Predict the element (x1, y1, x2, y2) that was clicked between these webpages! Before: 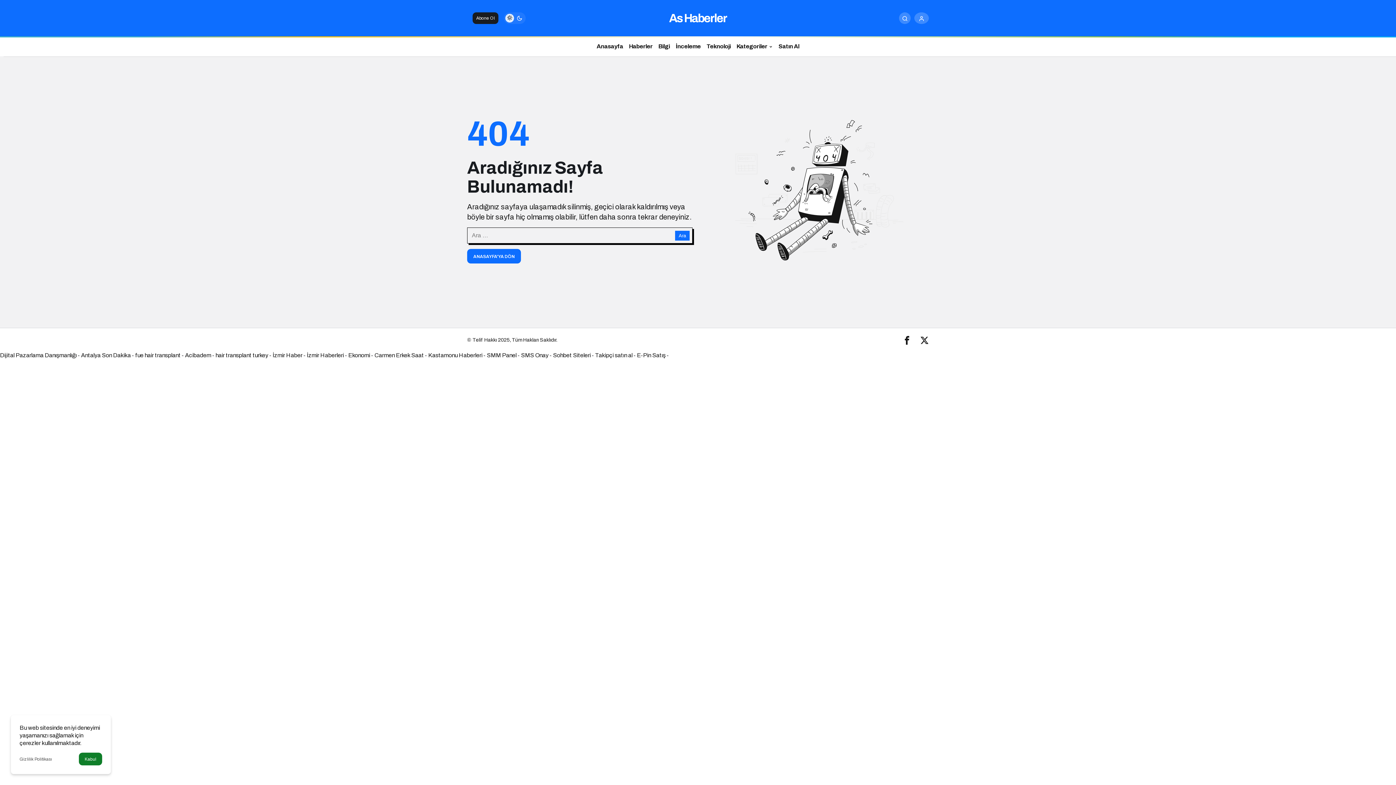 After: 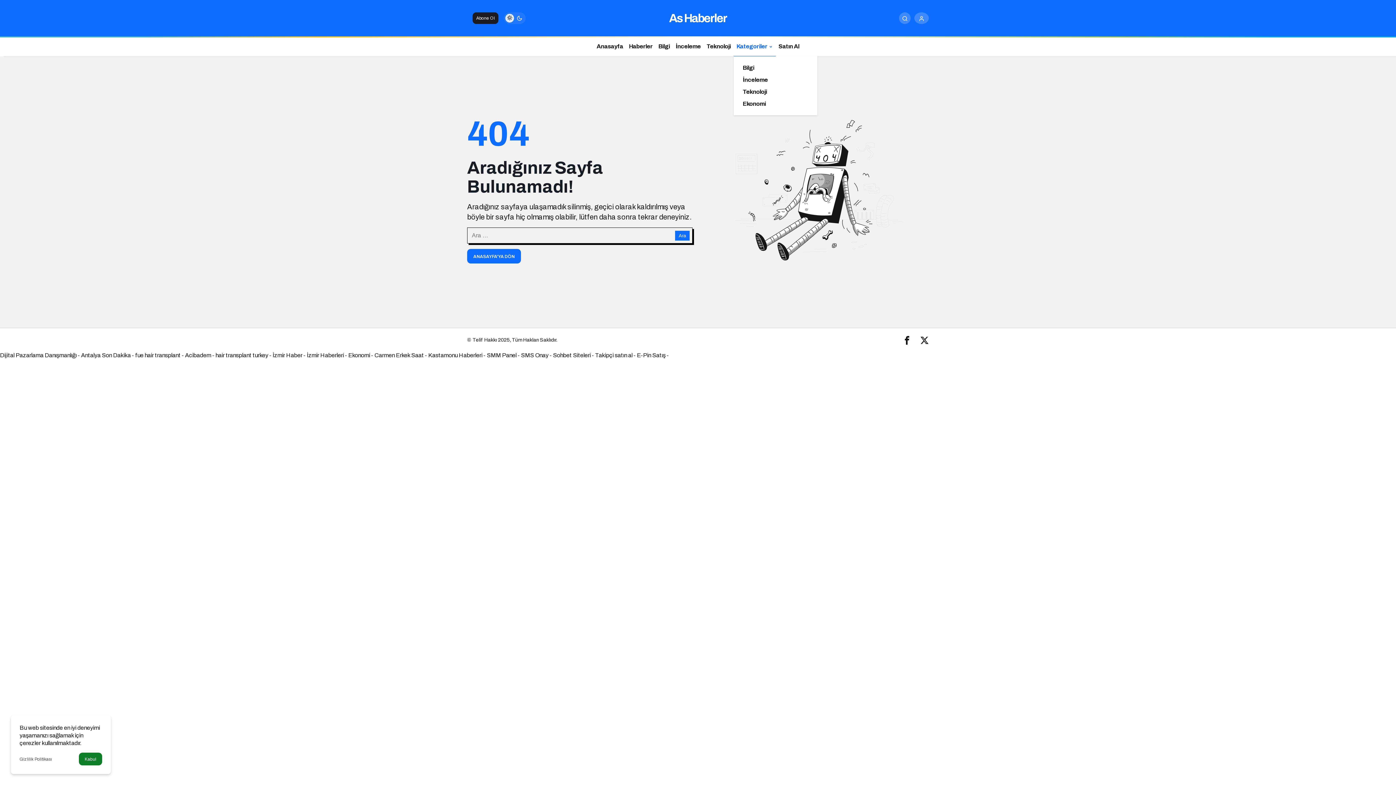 Action: bbox: (733, 36, 775, 56) label: Kategoriler